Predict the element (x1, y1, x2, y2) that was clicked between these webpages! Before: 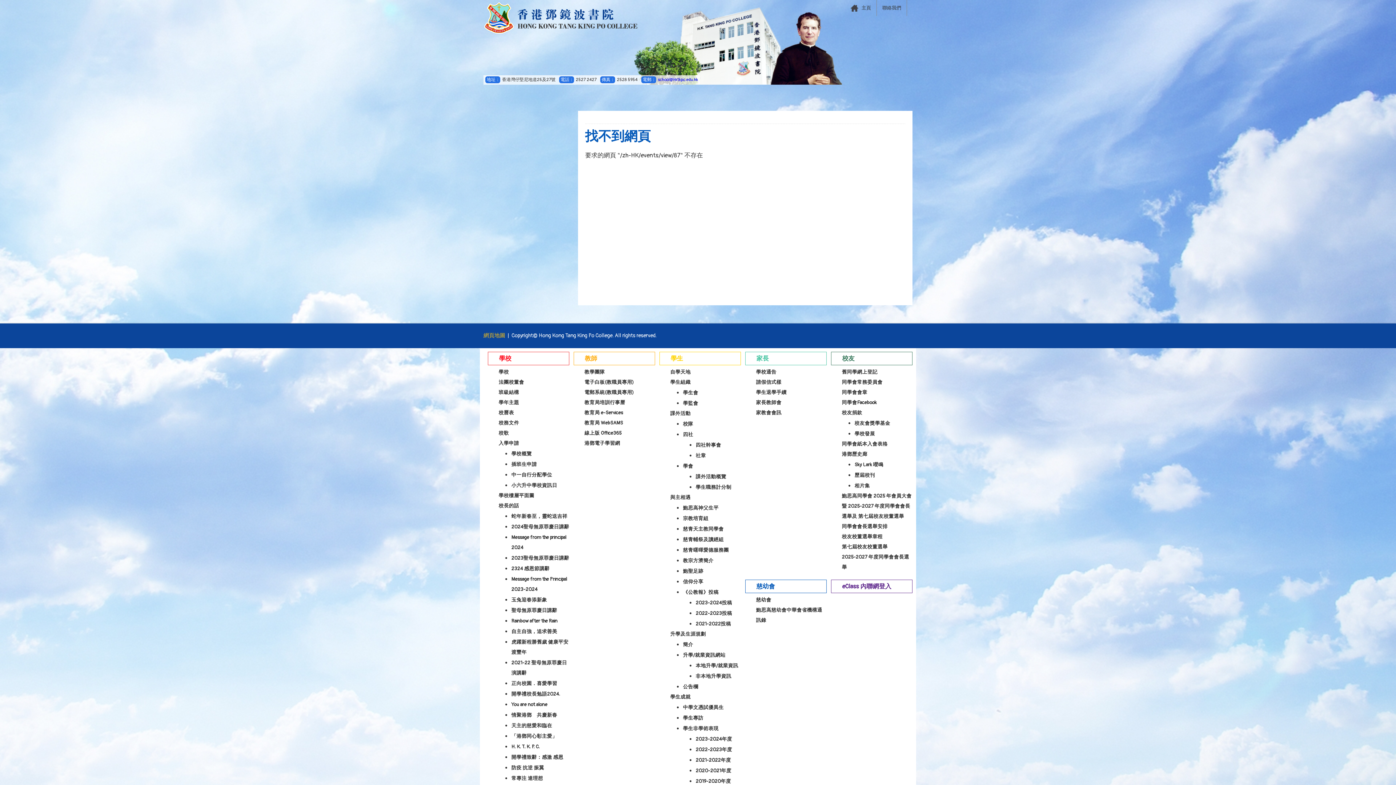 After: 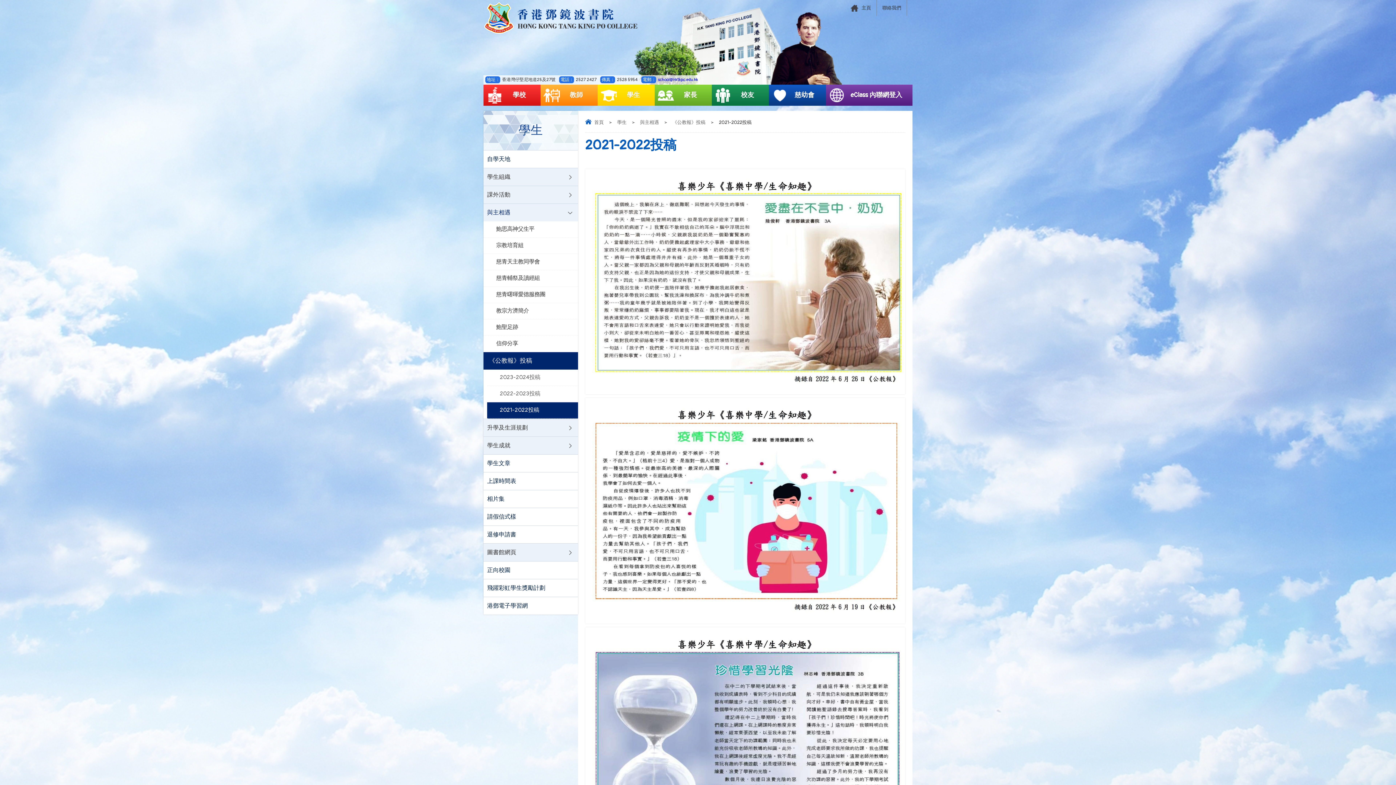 Action: bbox: (695, 619, 741, 629) label: 2021-2022投稿